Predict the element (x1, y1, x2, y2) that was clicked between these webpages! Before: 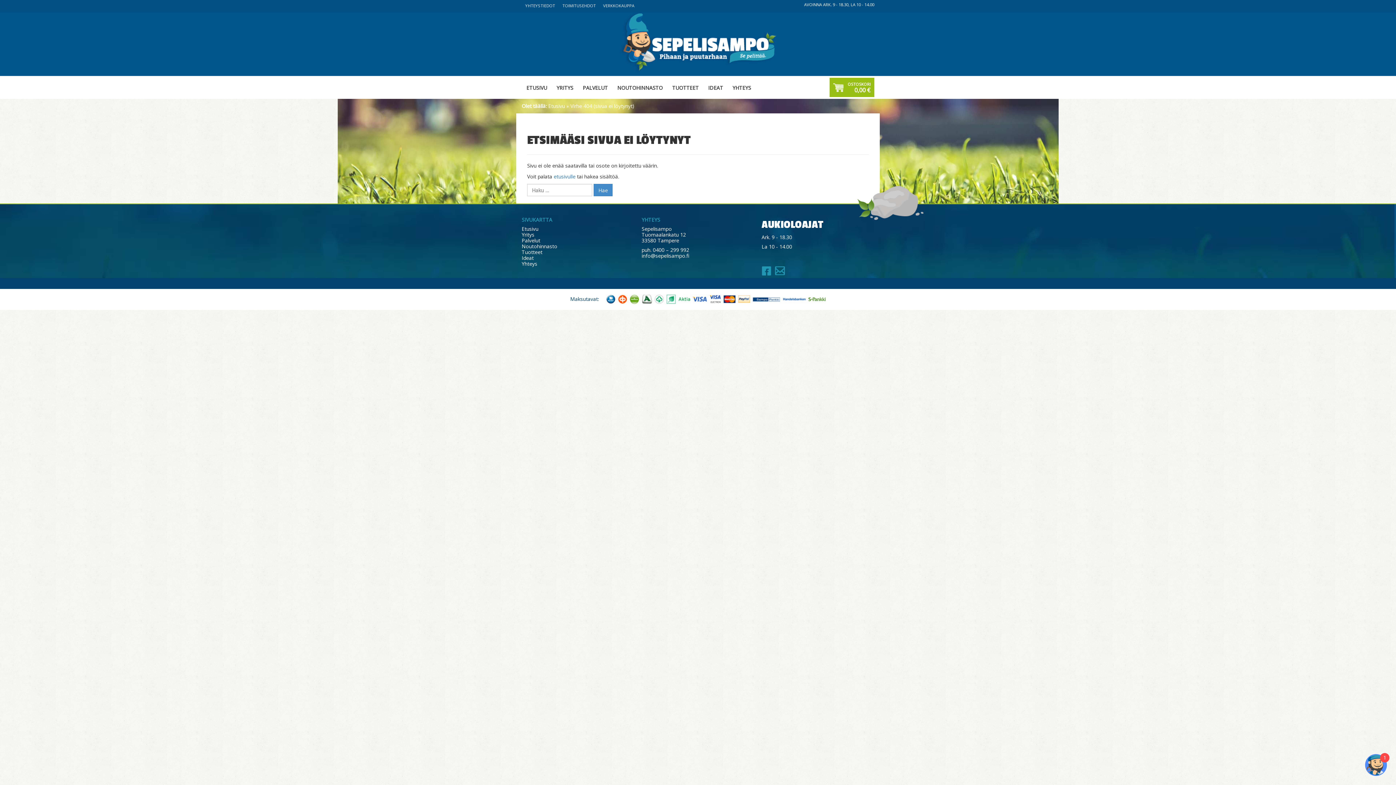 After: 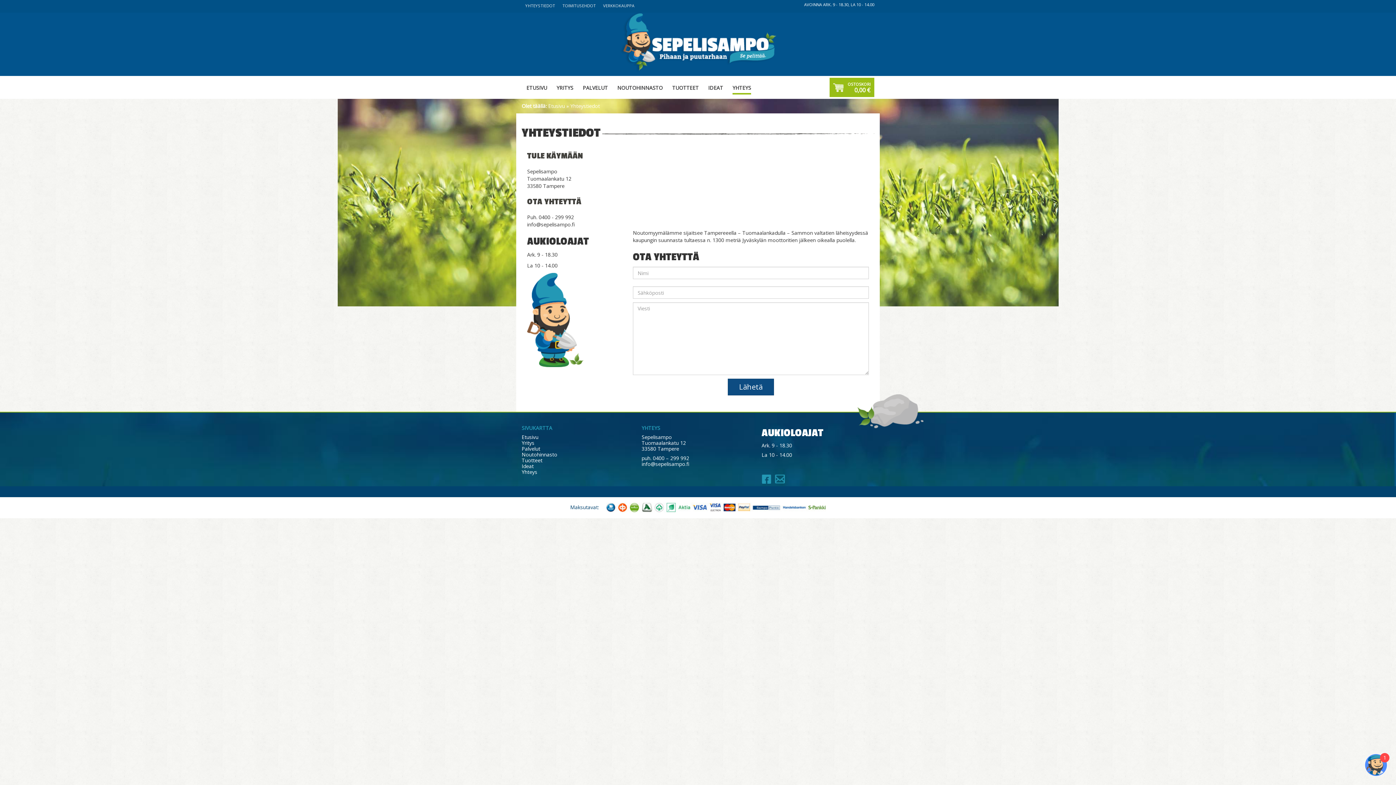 Action: bbox: (525, 2, 555, 8) label: YHTEYSTIEDOT